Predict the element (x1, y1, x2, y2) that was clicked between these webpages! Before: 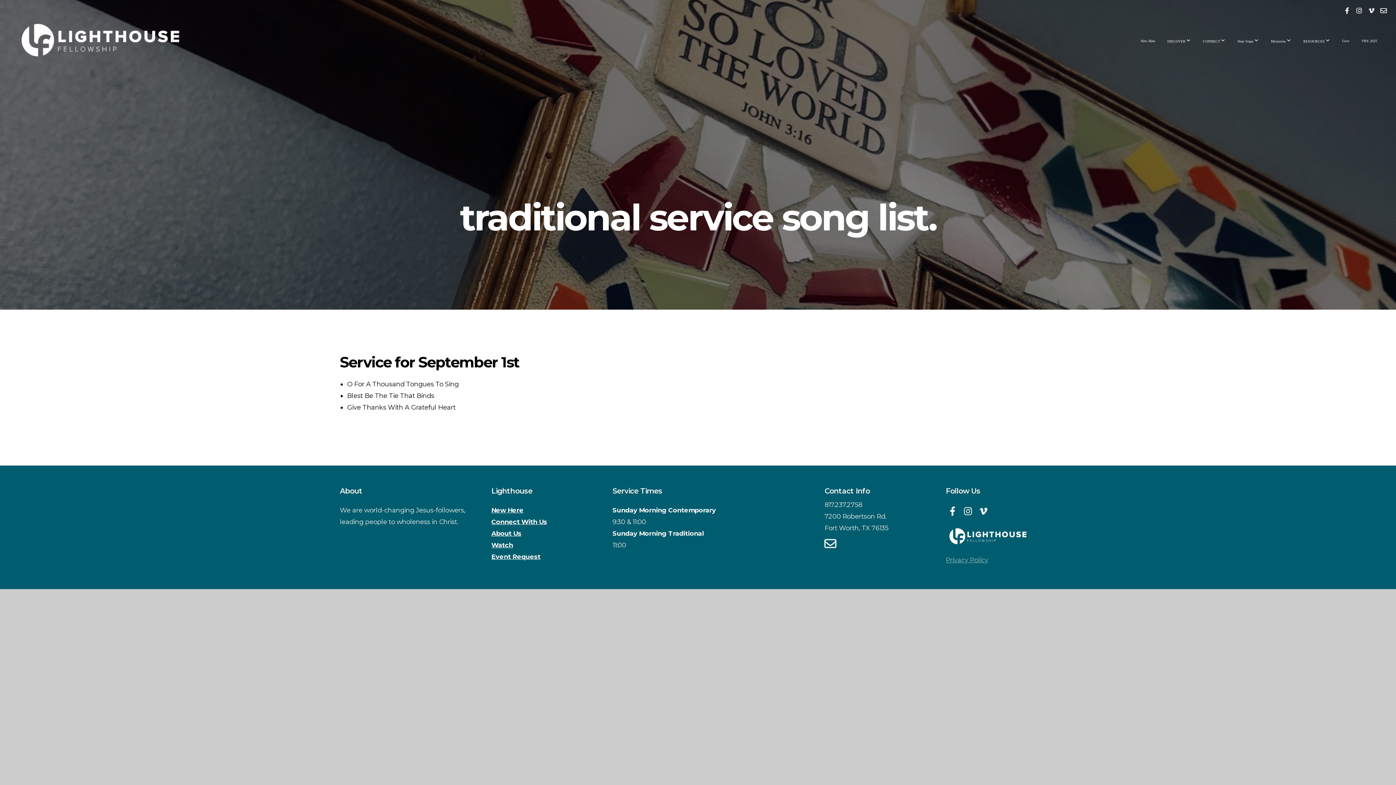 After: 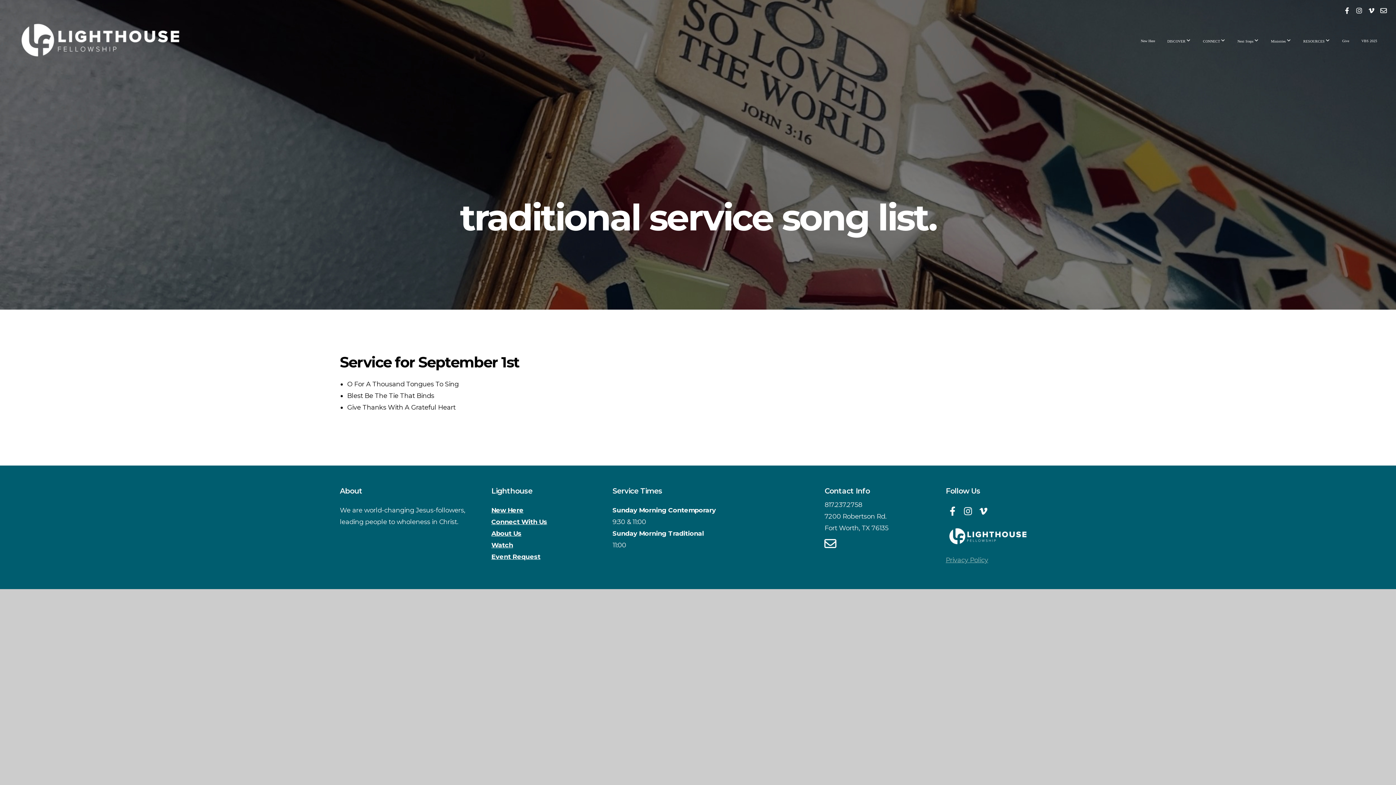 Action: bbox: (823, 542, 838, 549)